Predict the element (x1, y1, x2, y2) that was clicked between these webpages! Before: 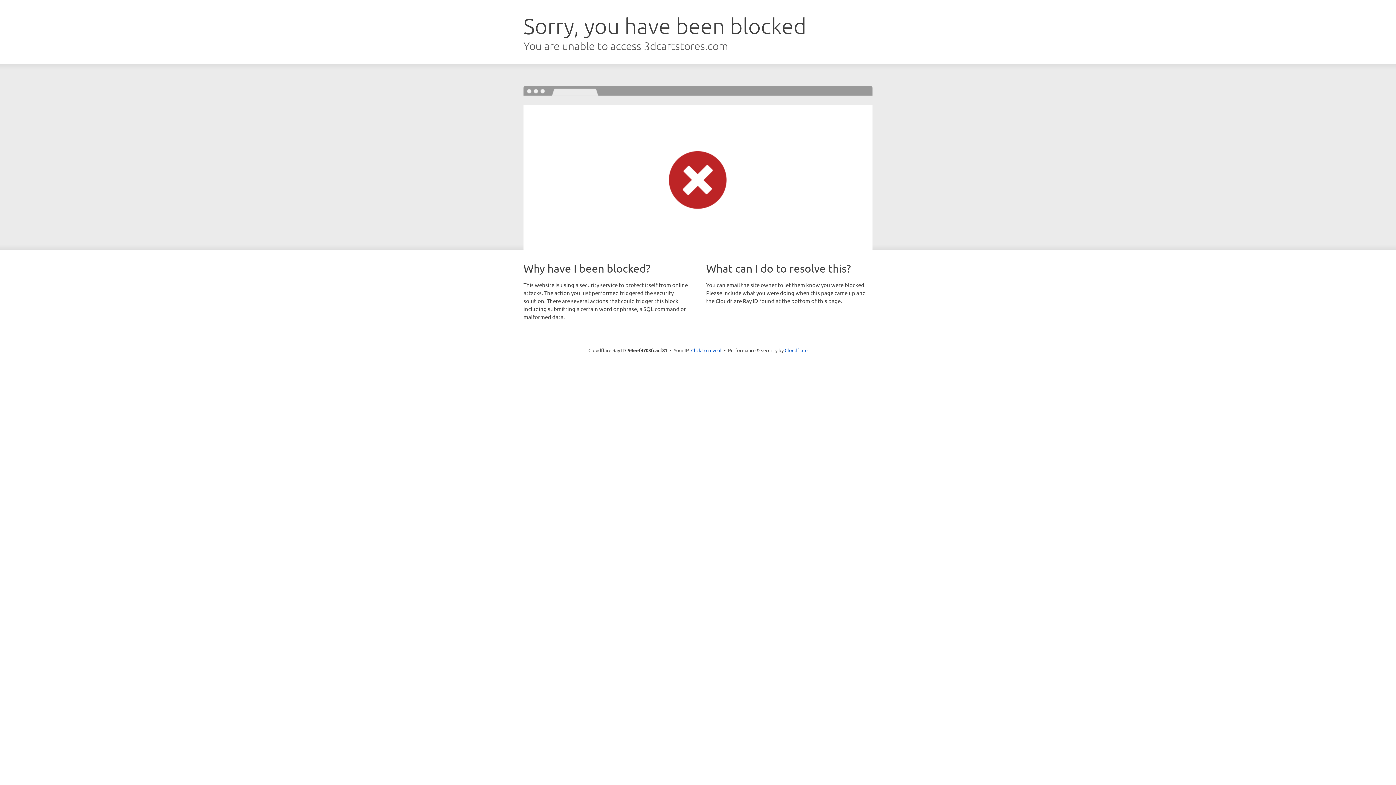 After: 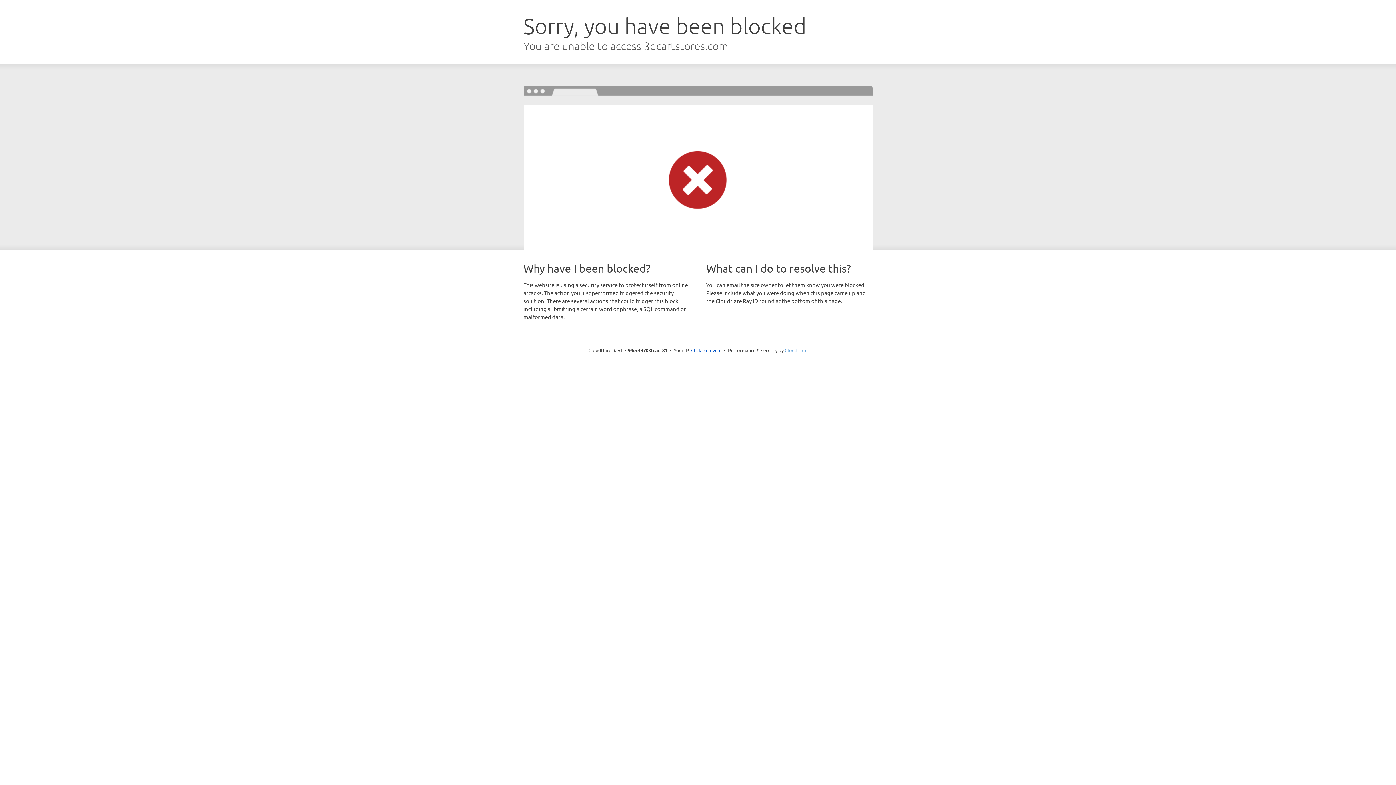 Action: label: Cloudflare bbox: (784, 347, 807, 353)